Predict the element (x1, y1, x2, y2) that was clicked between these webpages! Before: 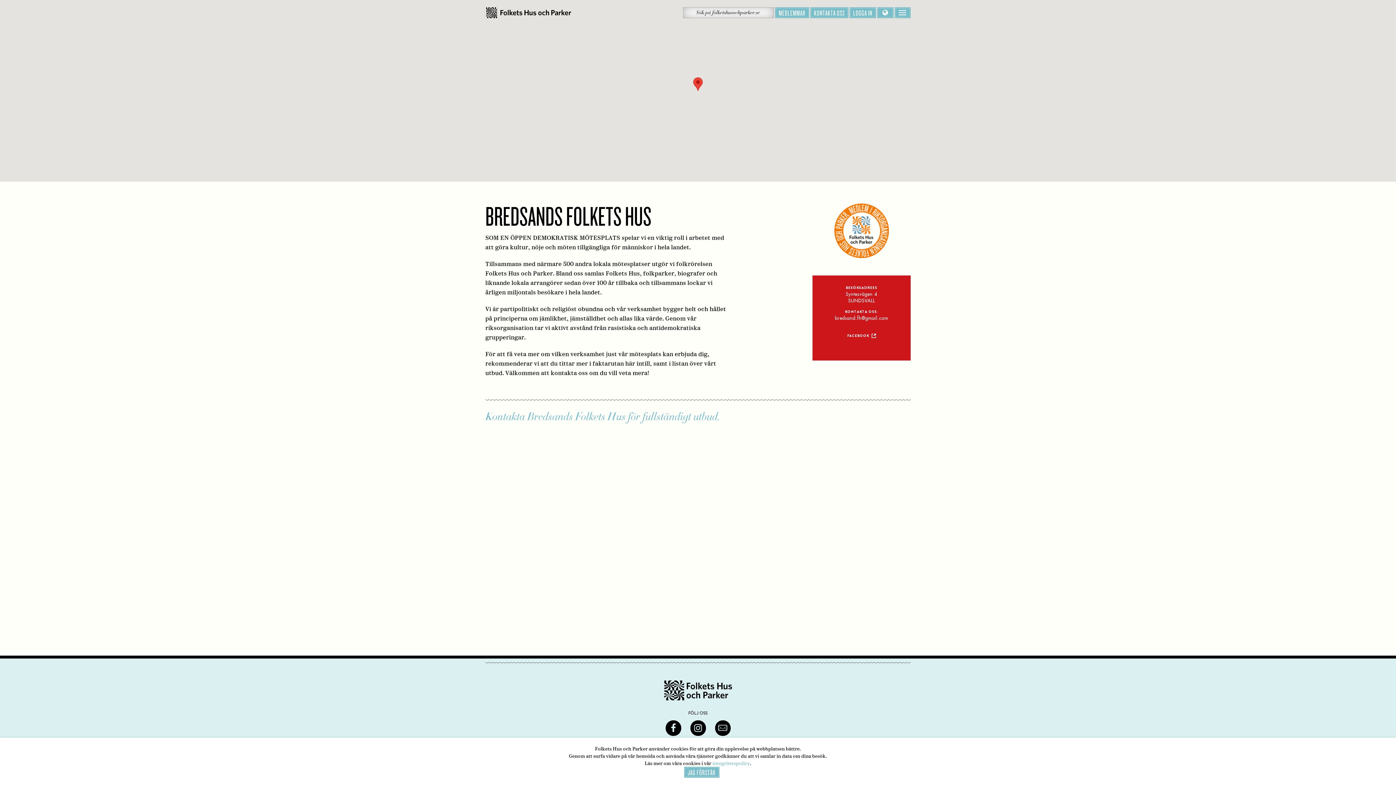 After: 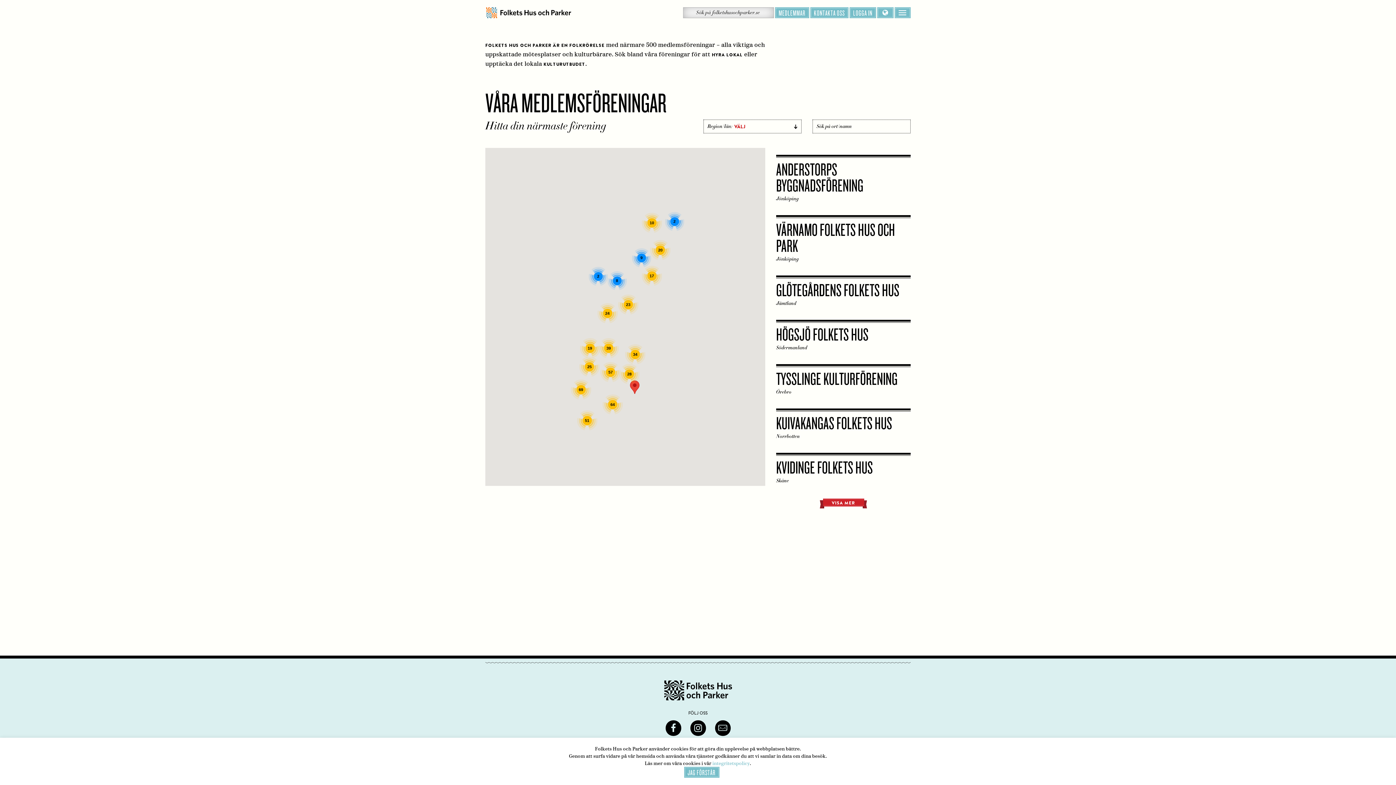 Action: bbox: (775, 7, 809, 18) label: MEDLEMMAR